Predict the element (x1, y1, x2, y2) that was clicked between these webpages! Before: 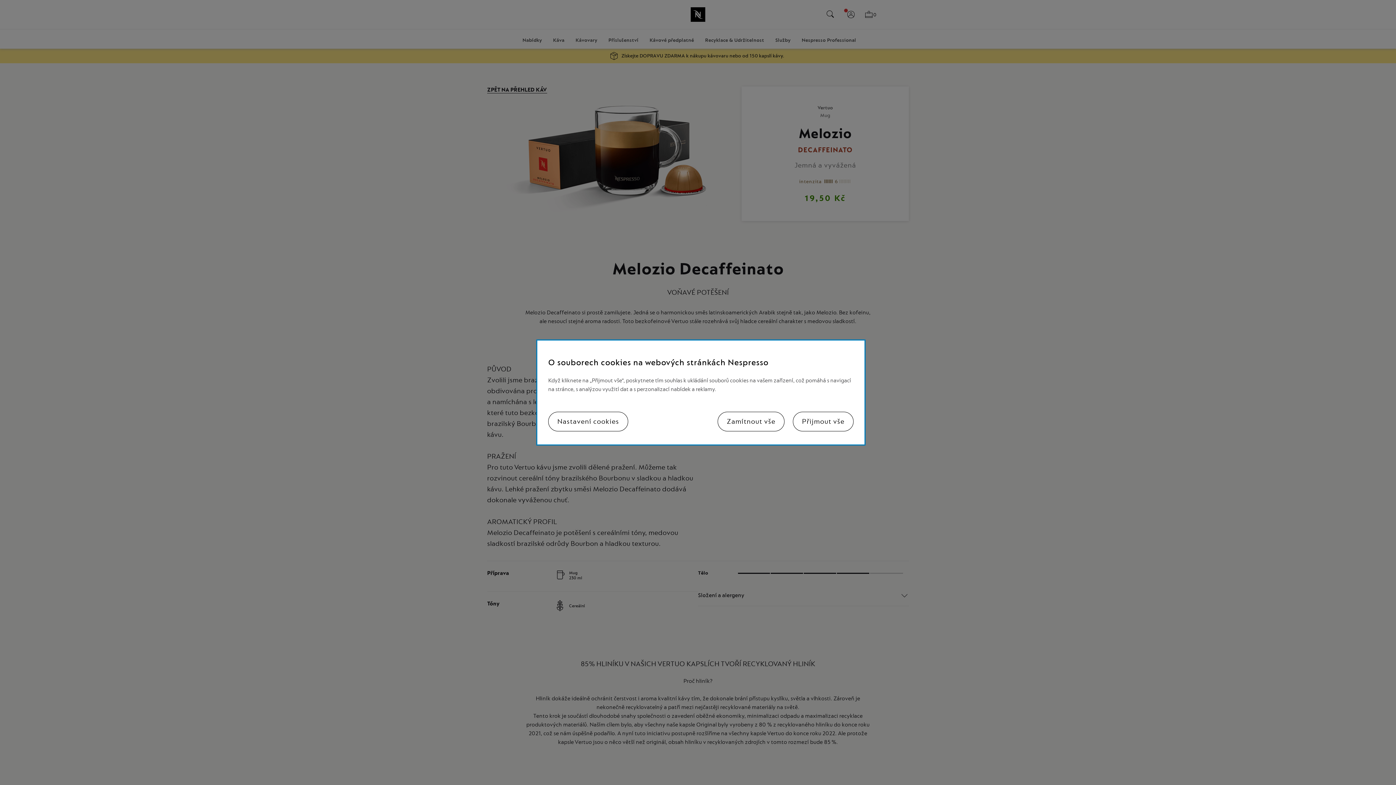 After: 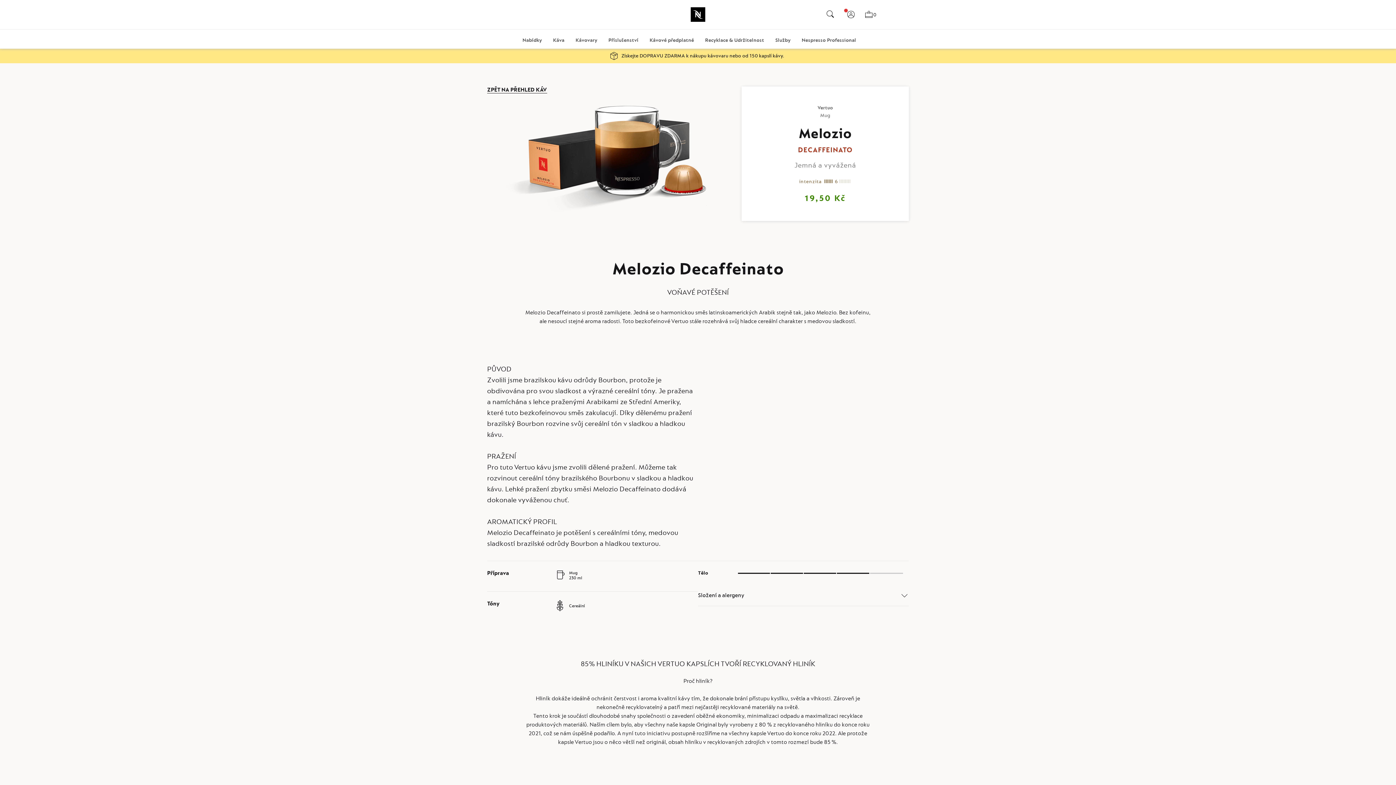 Action: label: Zamítnout vše bbox: (717, 412, 784, 431)